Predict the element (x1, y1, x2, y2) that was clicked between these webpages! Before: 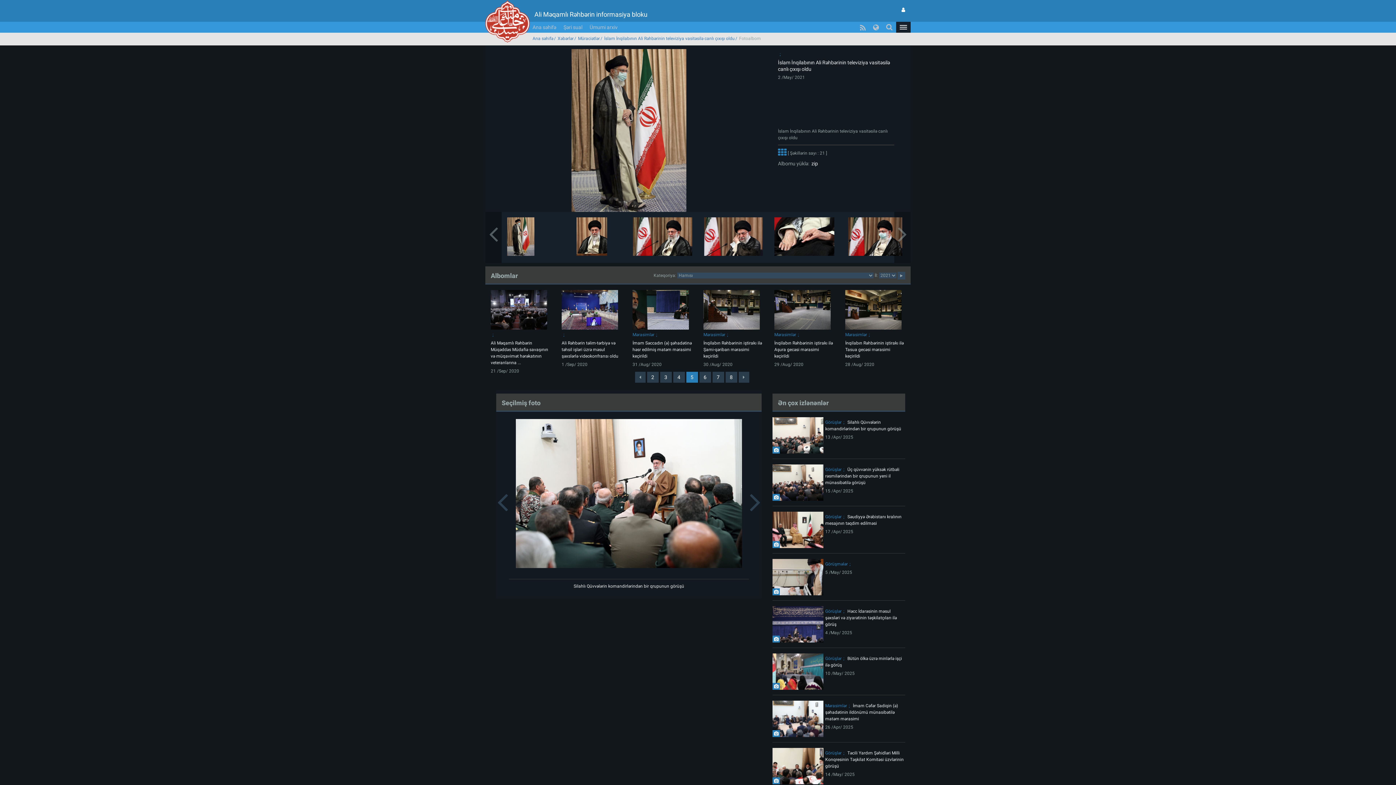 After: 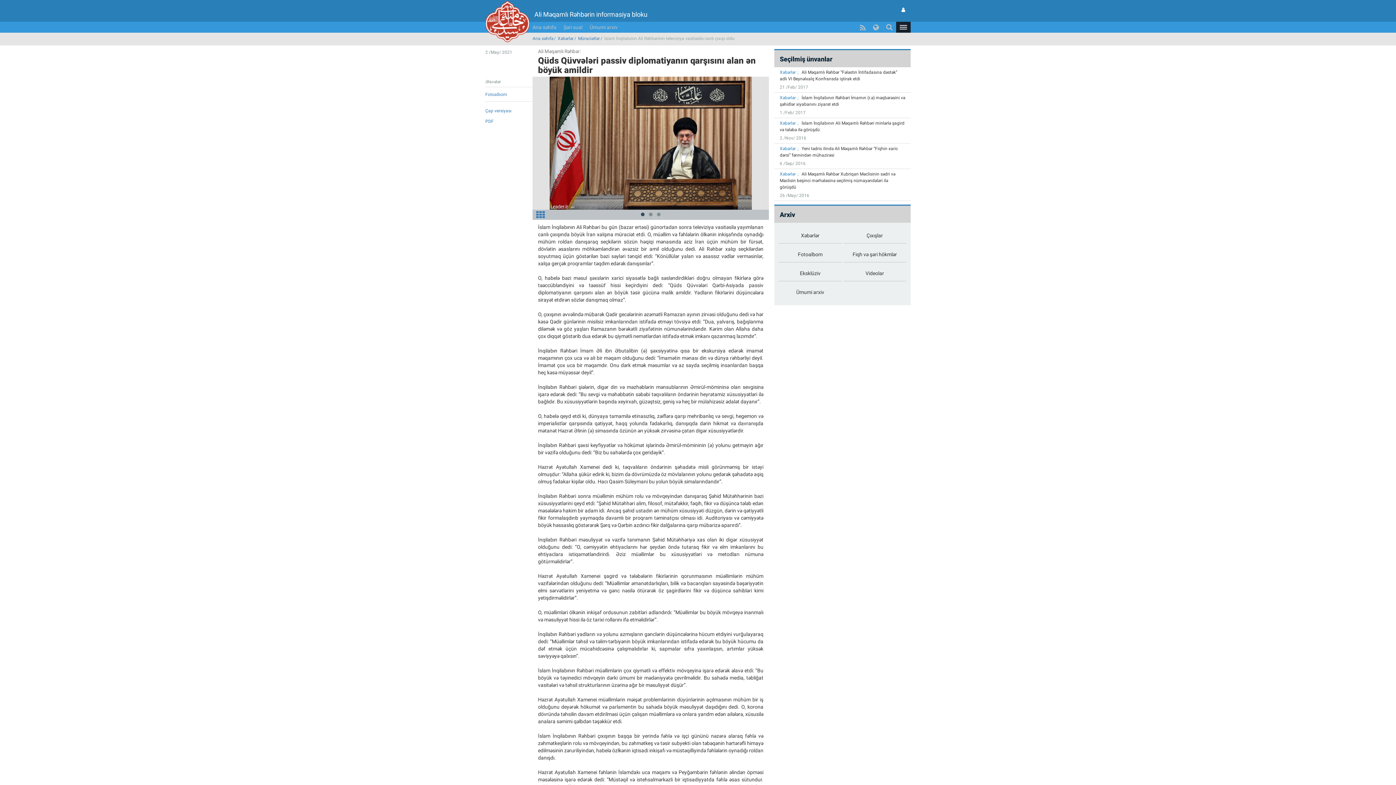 Action: bbox: (604, 36, 734, 41) label: İslam İnqilabının Ali Rəhbərinin televiziya vasitəsilə canlı çıxışı oldu